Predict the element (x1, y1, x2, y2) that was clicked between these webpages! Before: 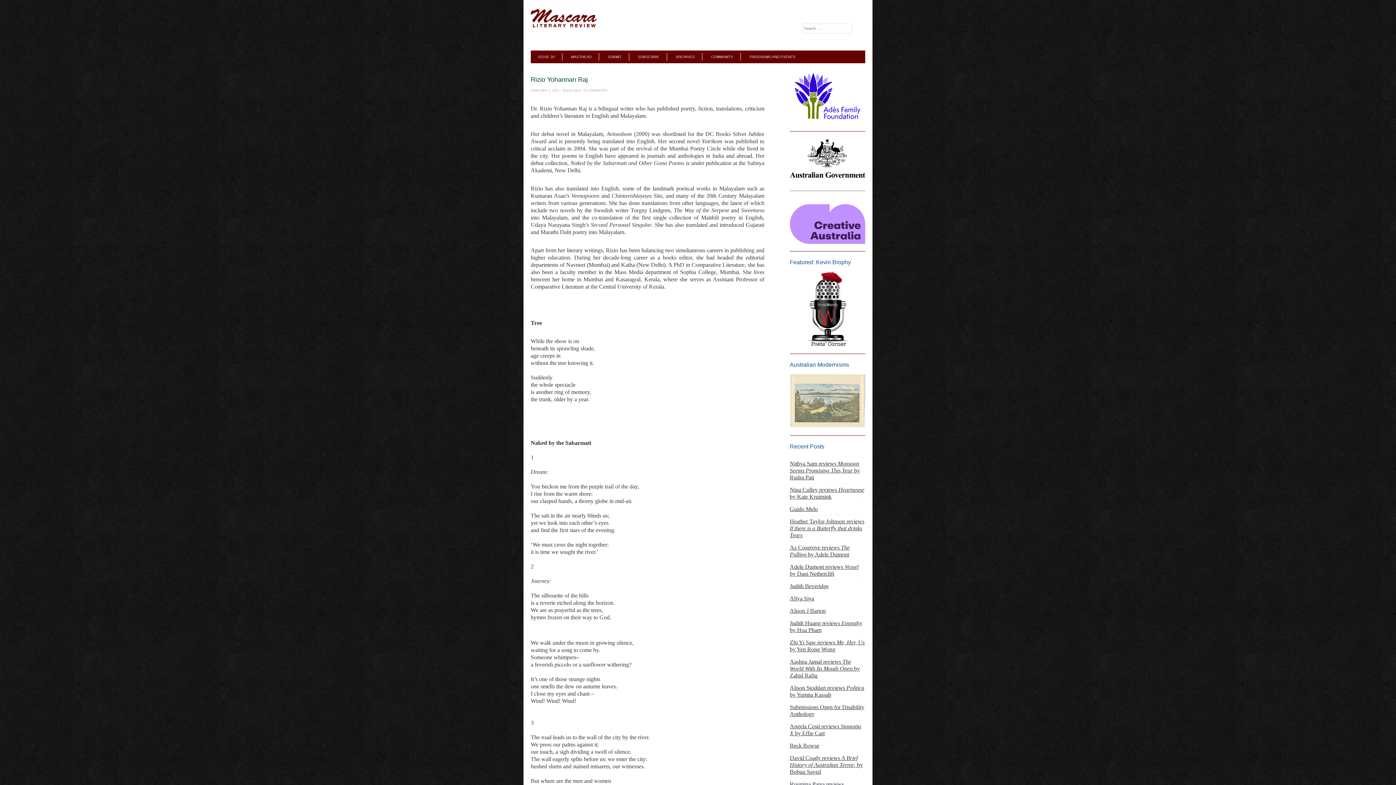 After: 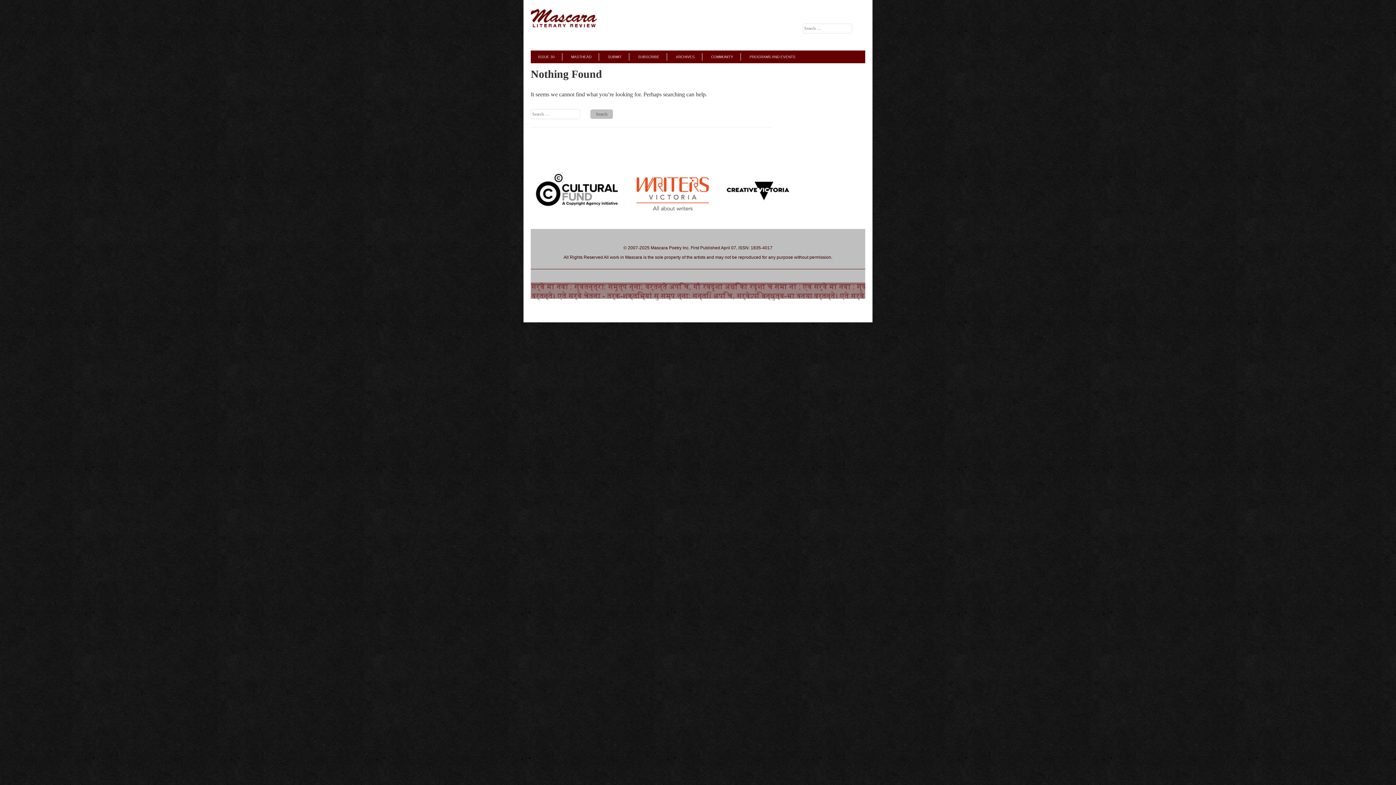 Action: label: SUBSCRIBE bbox: (630, 53, 667, 60)